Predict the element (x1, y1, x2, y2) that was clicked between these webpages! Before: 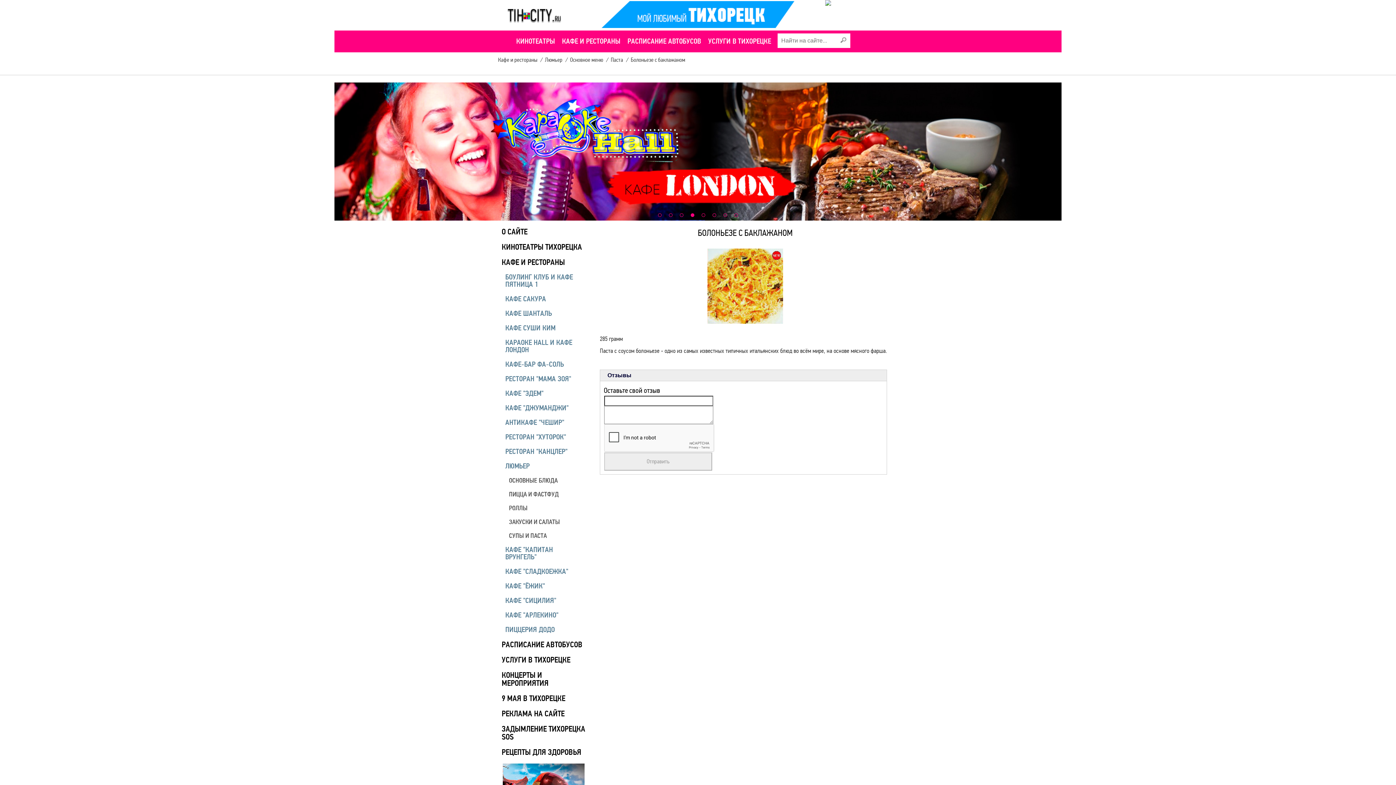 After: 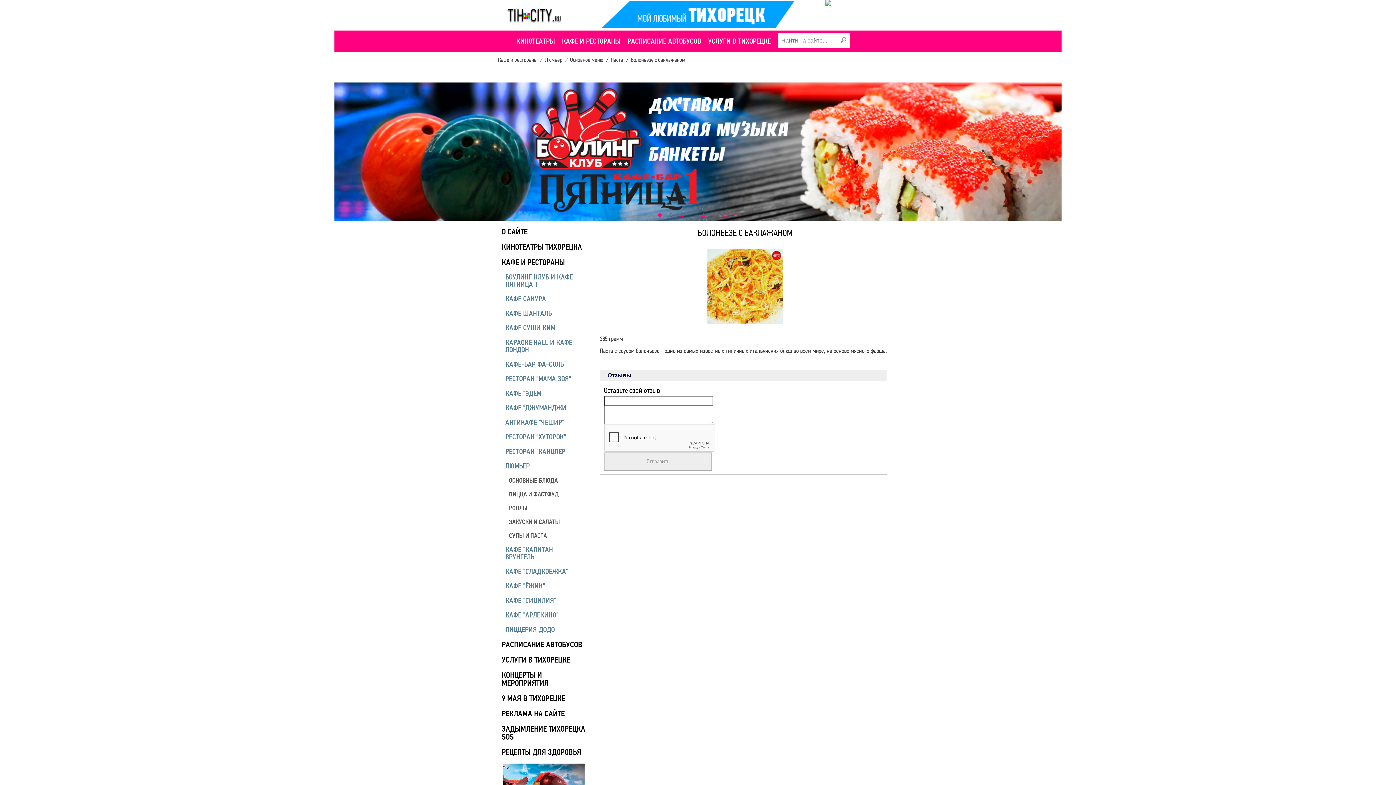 Action: bbox: (658, 213, 661, 217) label: Go to slide 1